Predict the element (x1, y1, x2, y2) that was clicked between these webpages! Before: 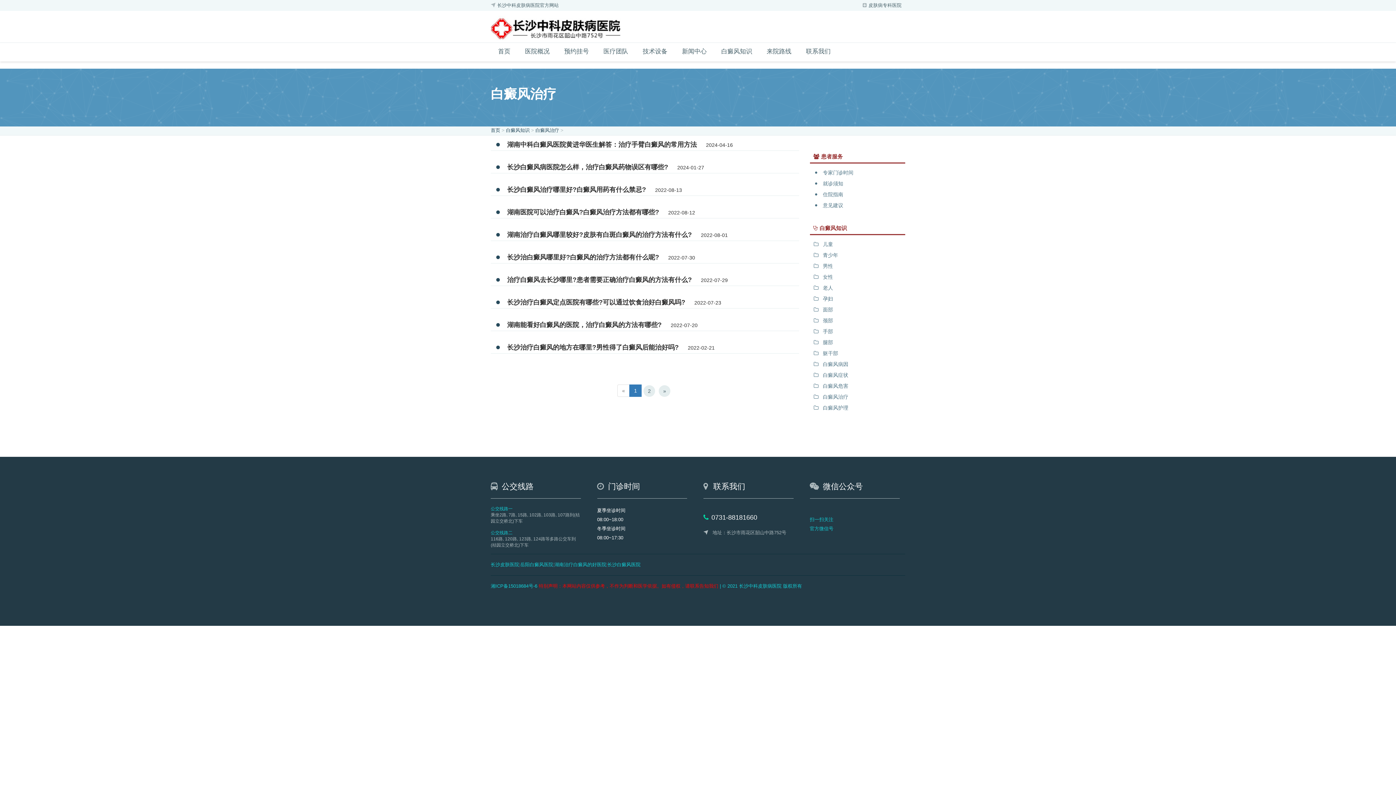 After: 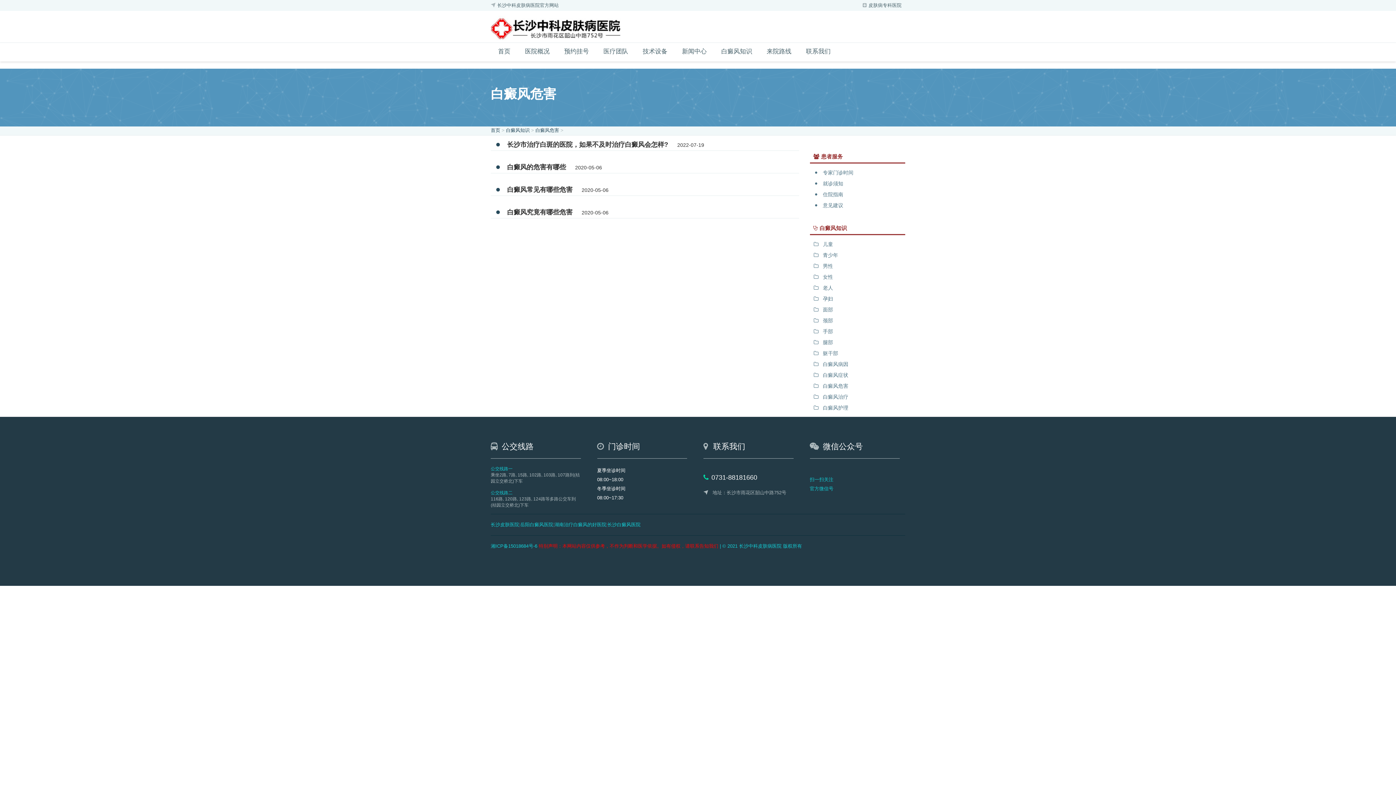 Action: bbox: (823, 380, 905, 391) label: 白癜风危害